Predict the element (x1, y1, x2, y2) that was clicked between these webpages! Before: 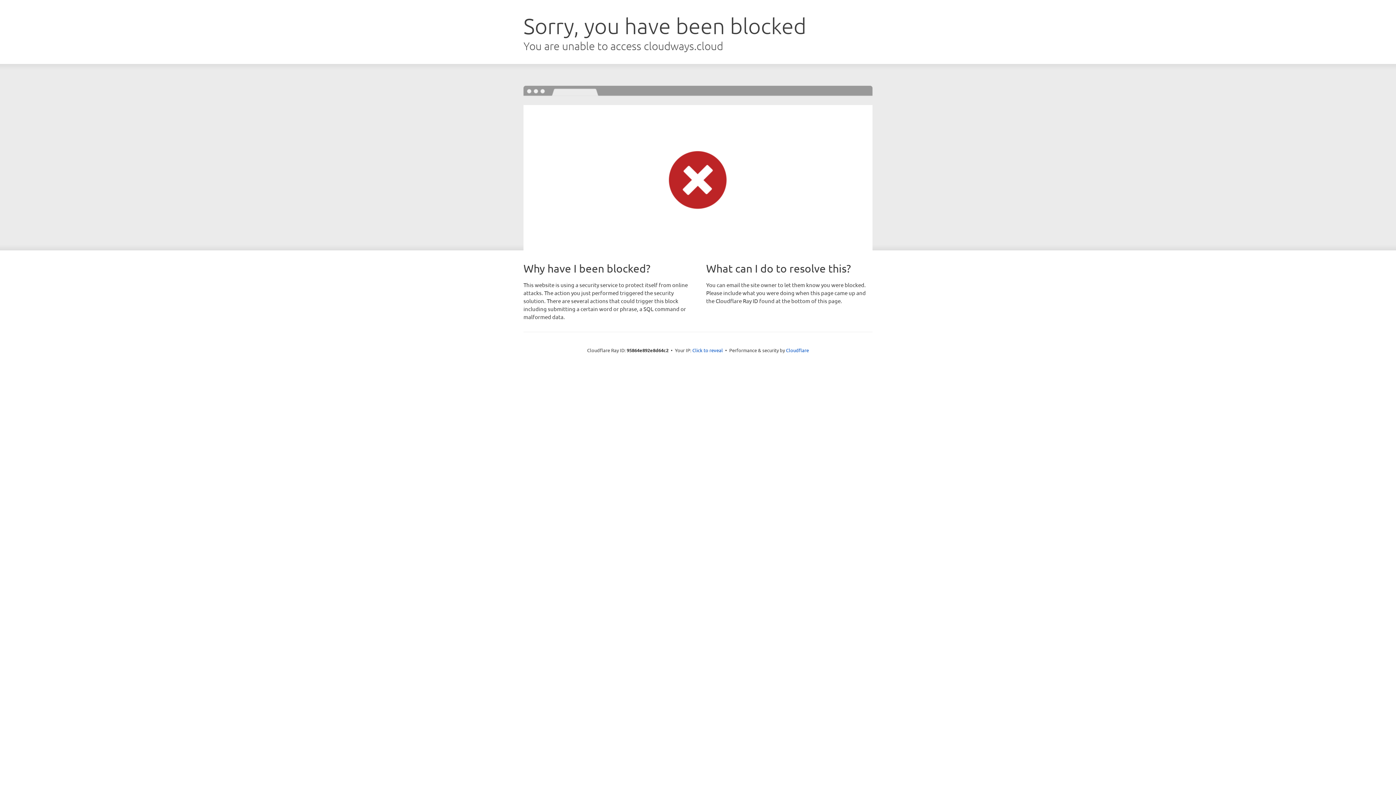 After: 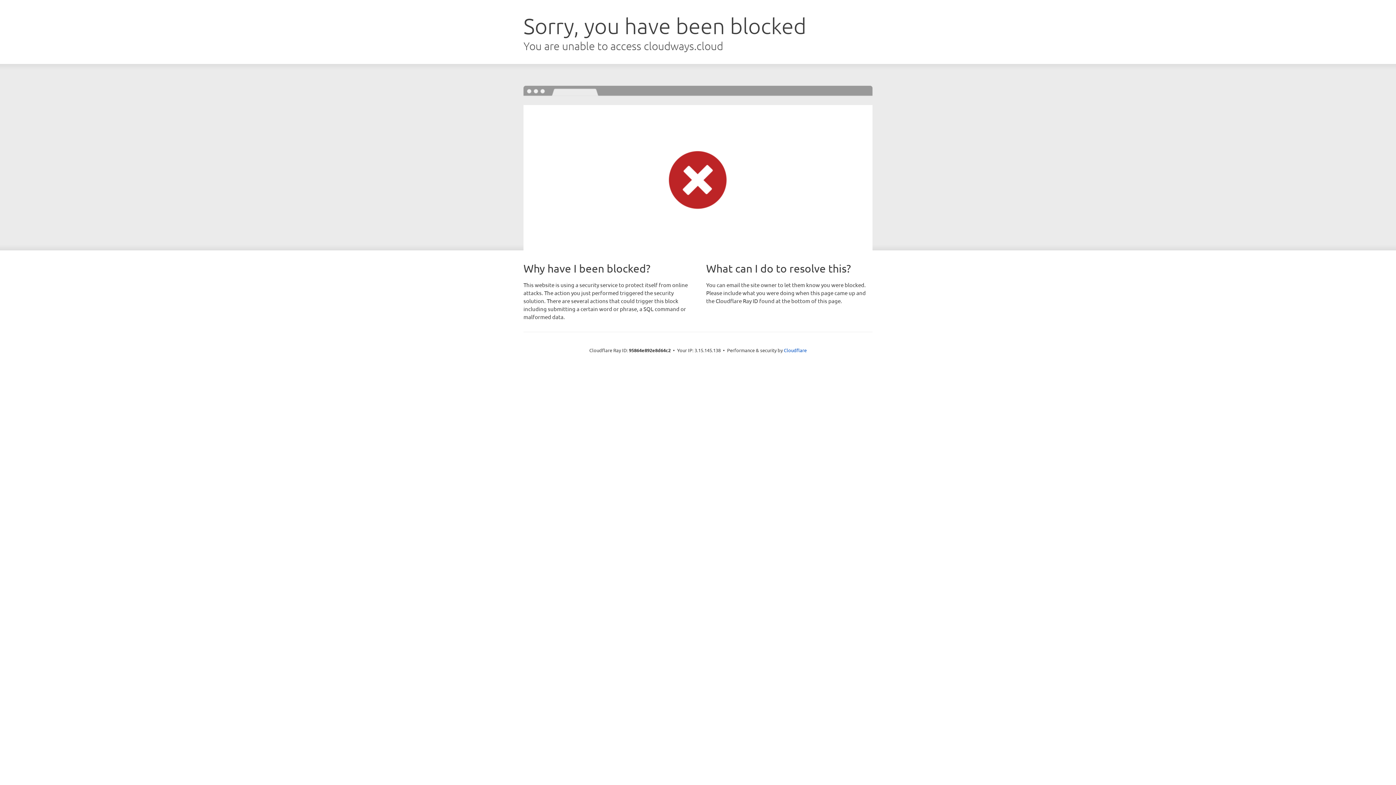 Action: label: Click to reveal bbox: (692, 346, 723, 353)